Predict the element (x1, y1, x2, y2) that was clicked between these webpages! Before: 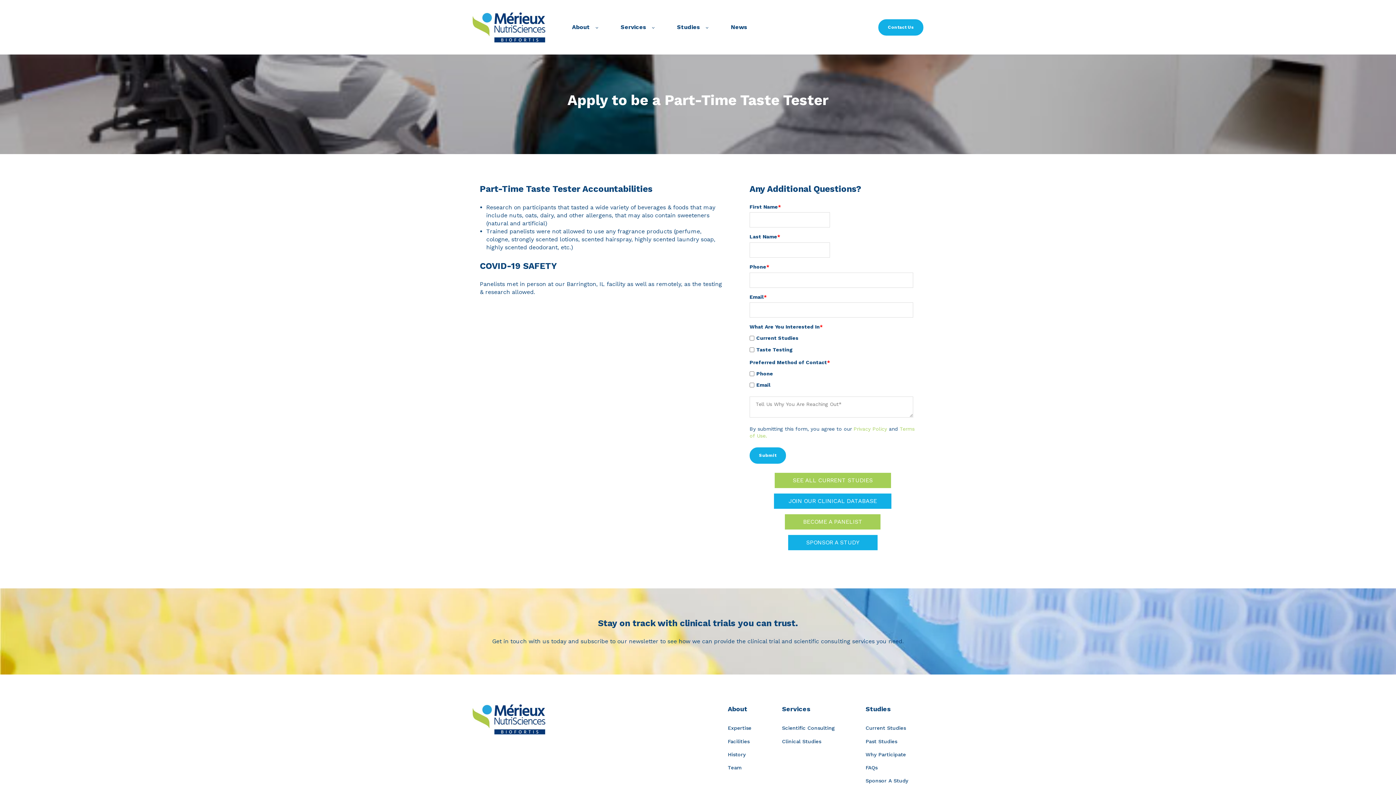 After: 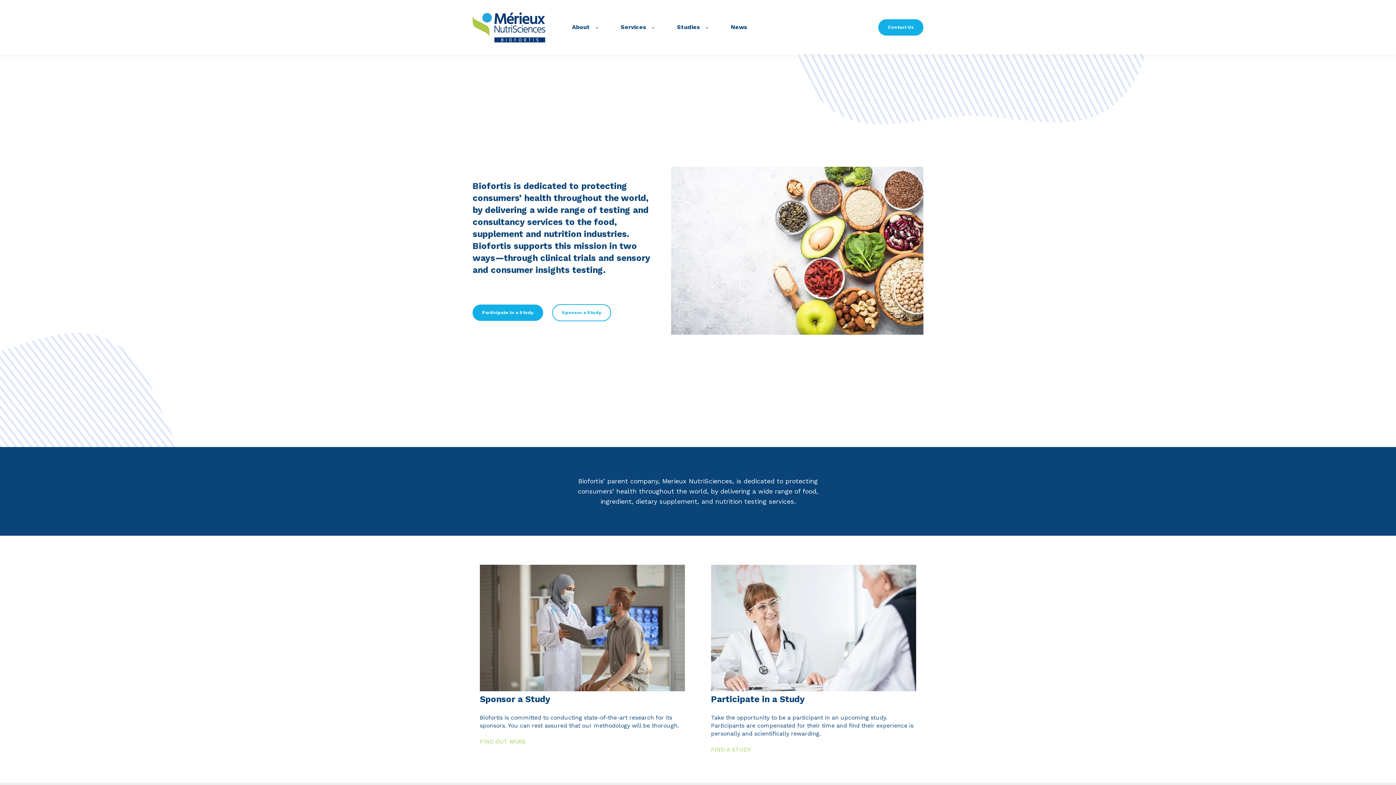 Action: bbox: (472, 12, 560, 42)